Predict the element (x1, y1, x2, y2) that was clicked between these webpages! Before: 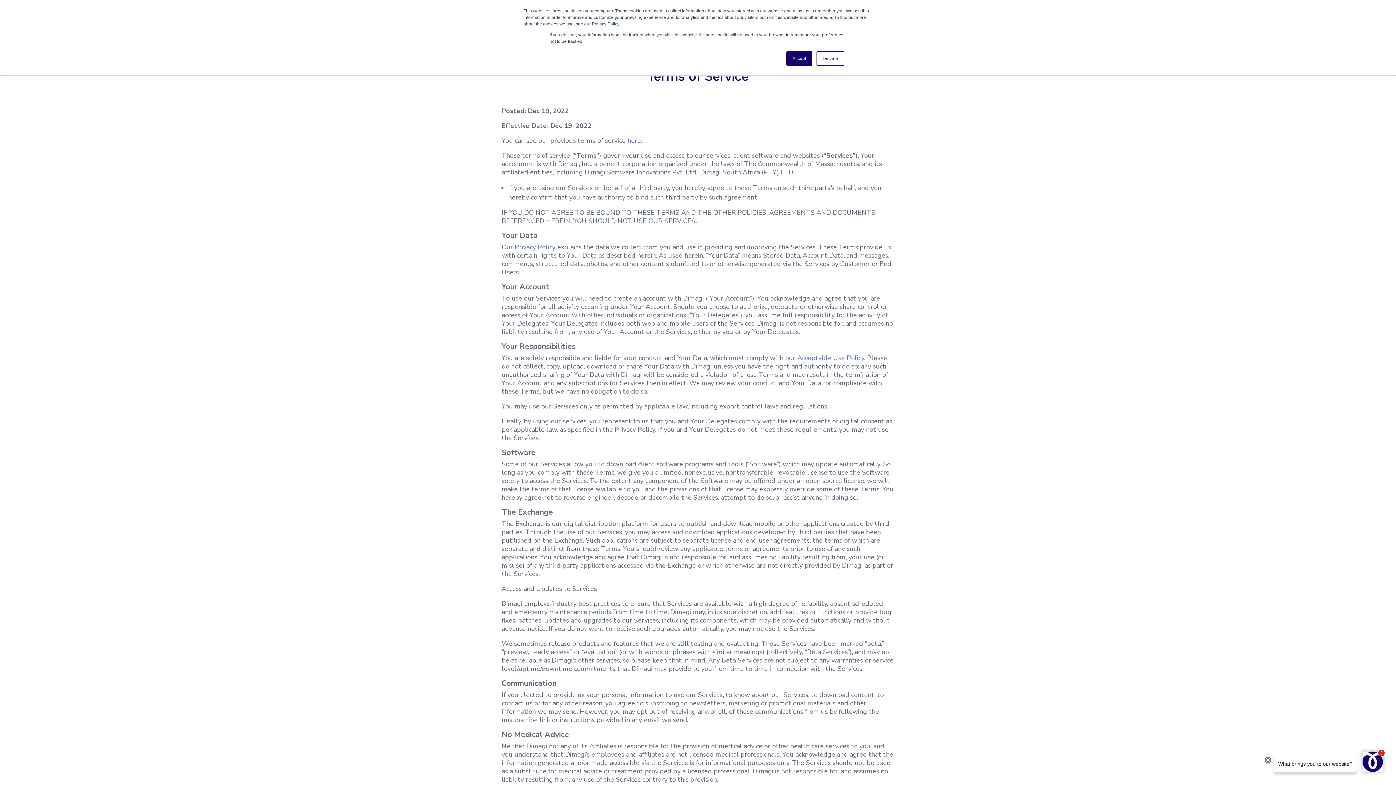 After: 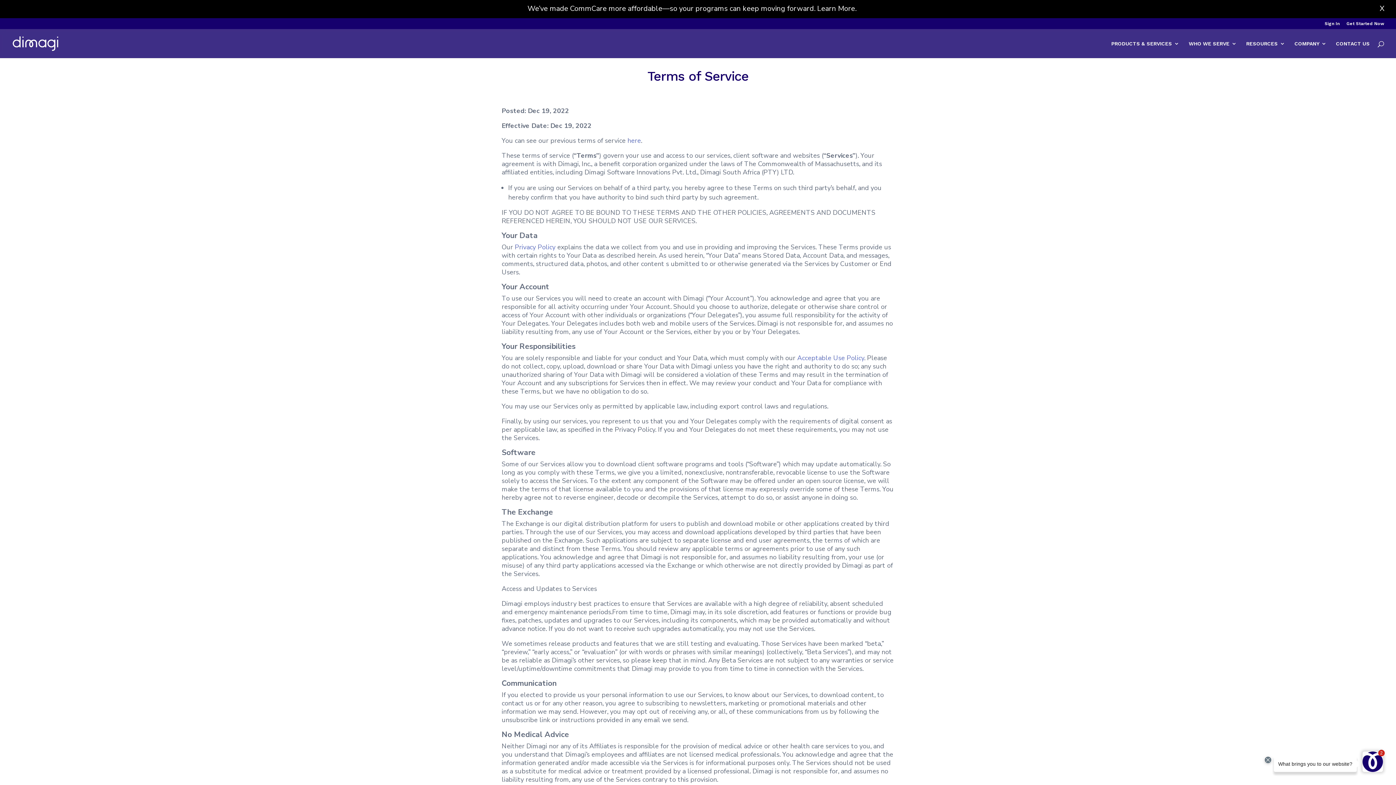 Action: label: Decline bbox: (816, 51, 844, 65)